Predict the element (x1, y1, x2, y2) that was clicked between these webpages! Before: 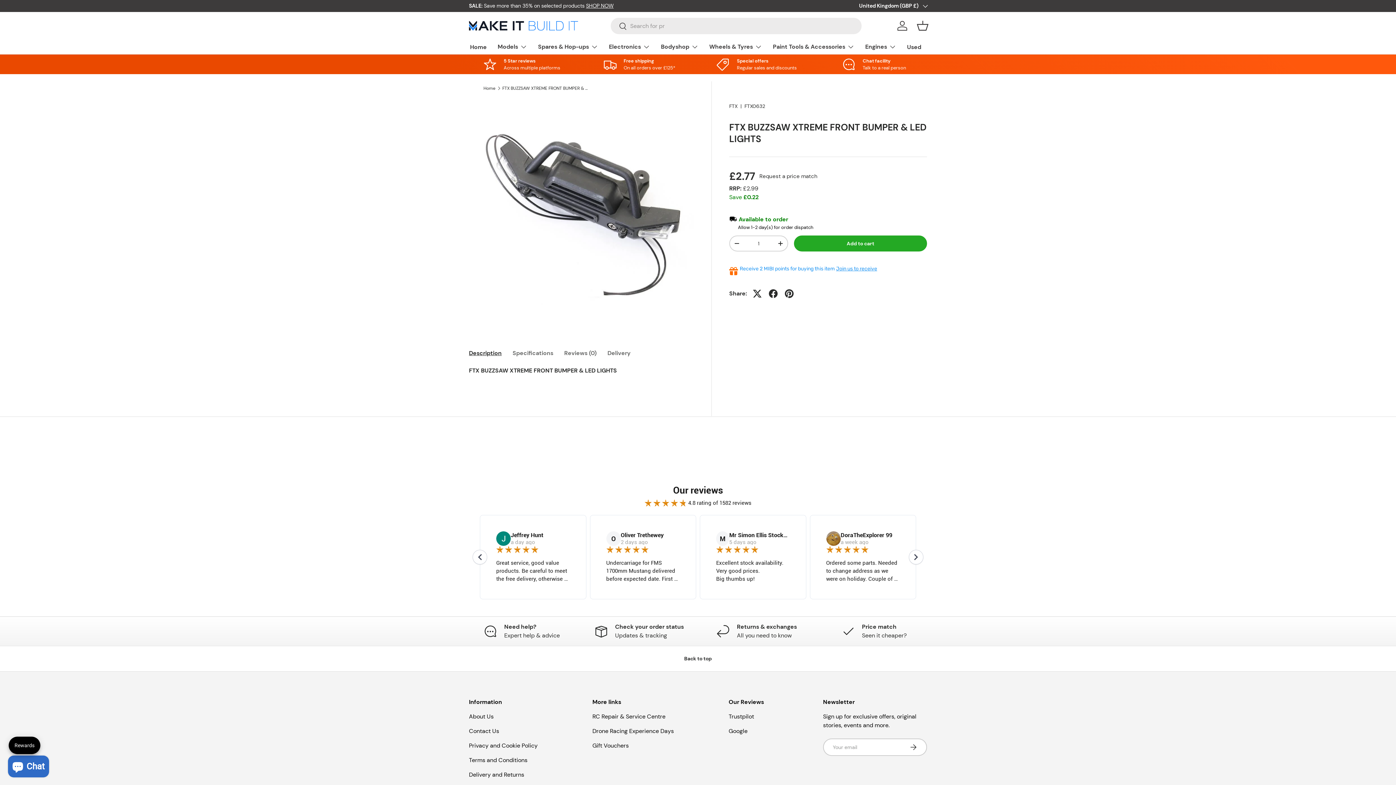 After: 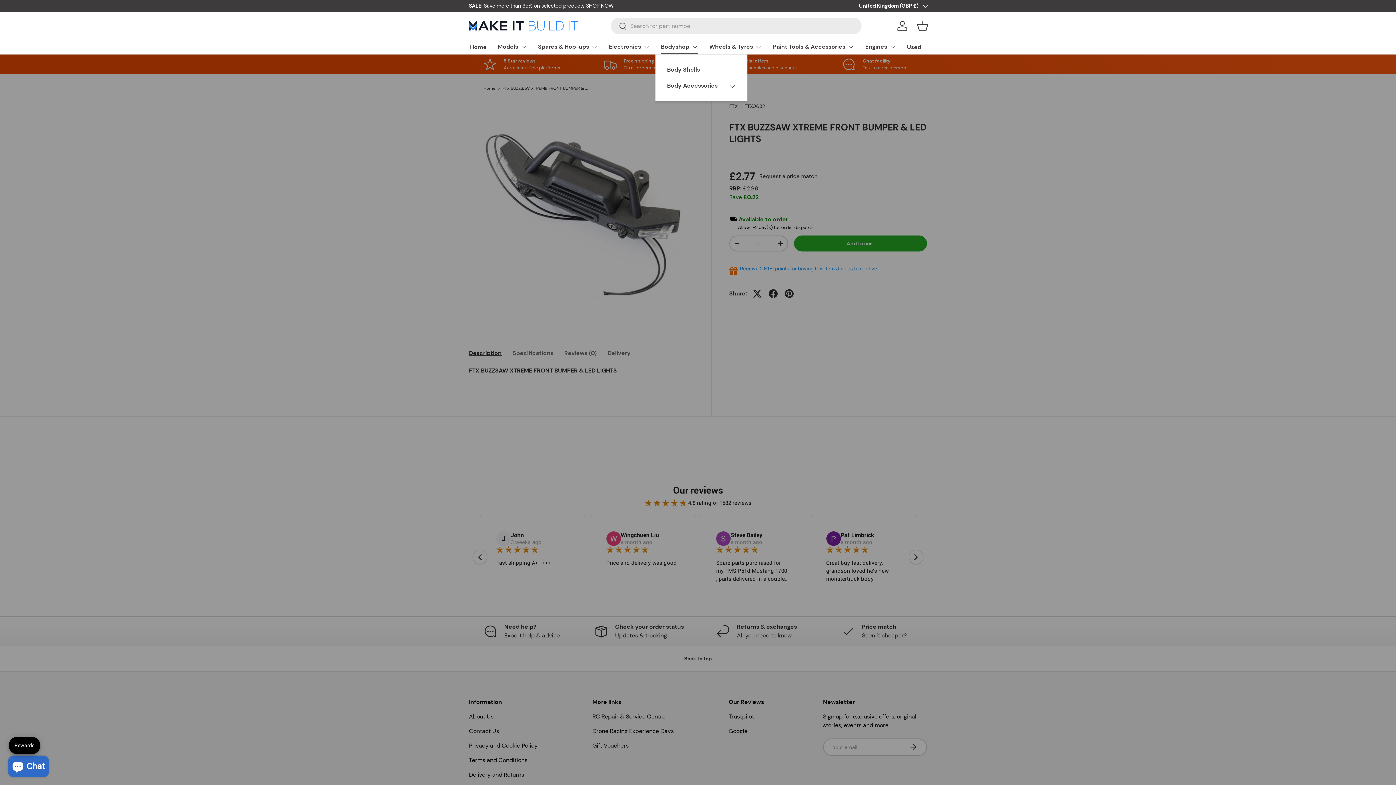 Action: label: Bodyshop bbox: (661, 39, 698, 54)